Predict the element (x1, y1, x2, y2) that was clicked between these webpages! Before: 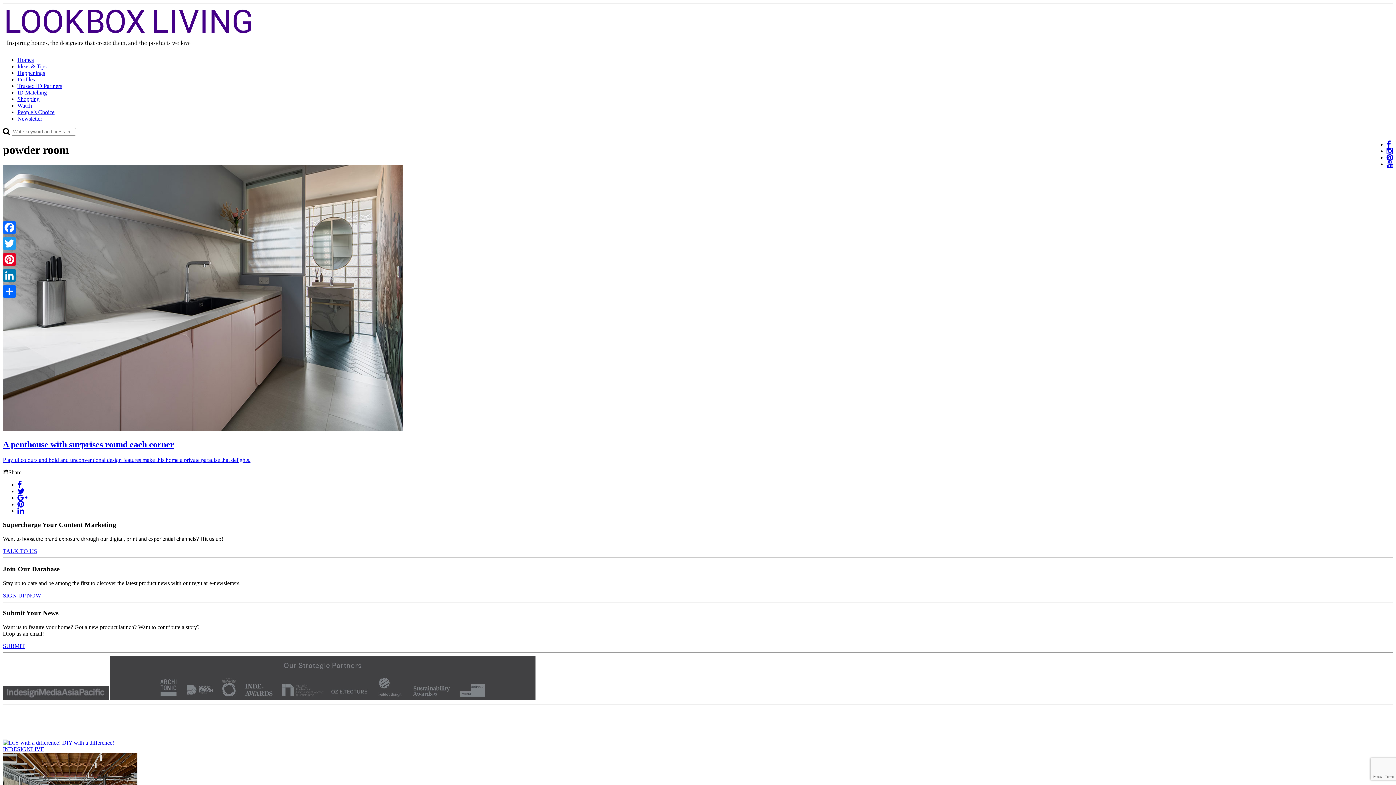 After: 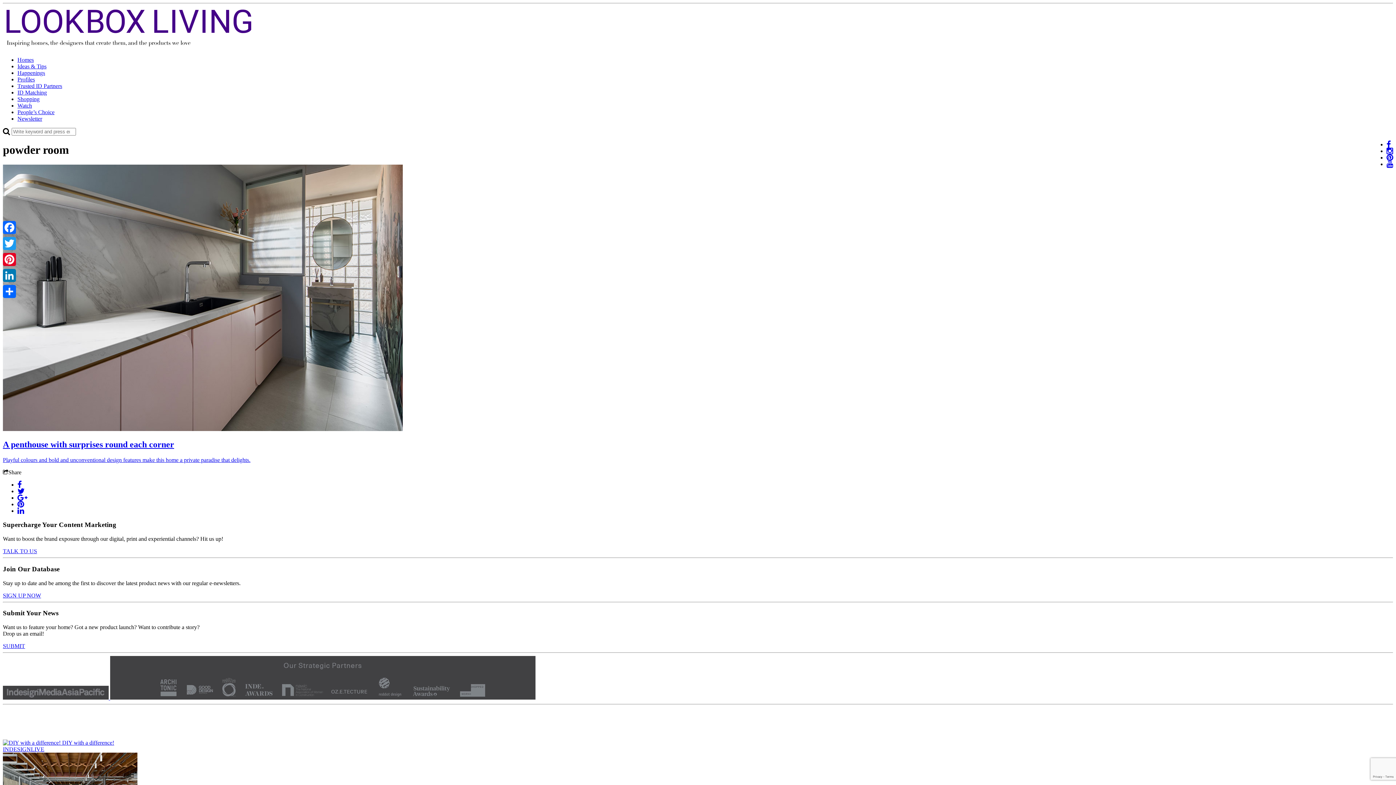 Action: bbox: (1386, 148, 1393, 154)